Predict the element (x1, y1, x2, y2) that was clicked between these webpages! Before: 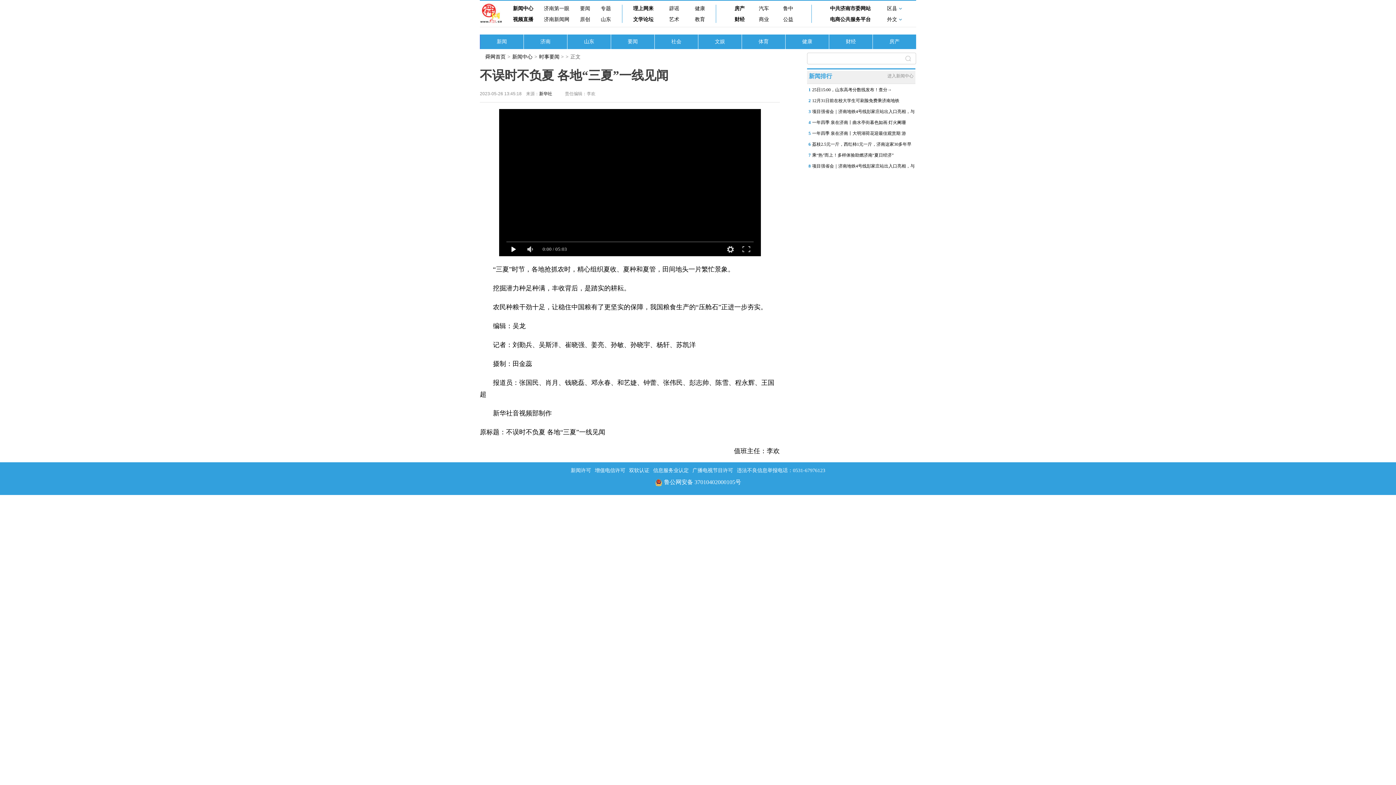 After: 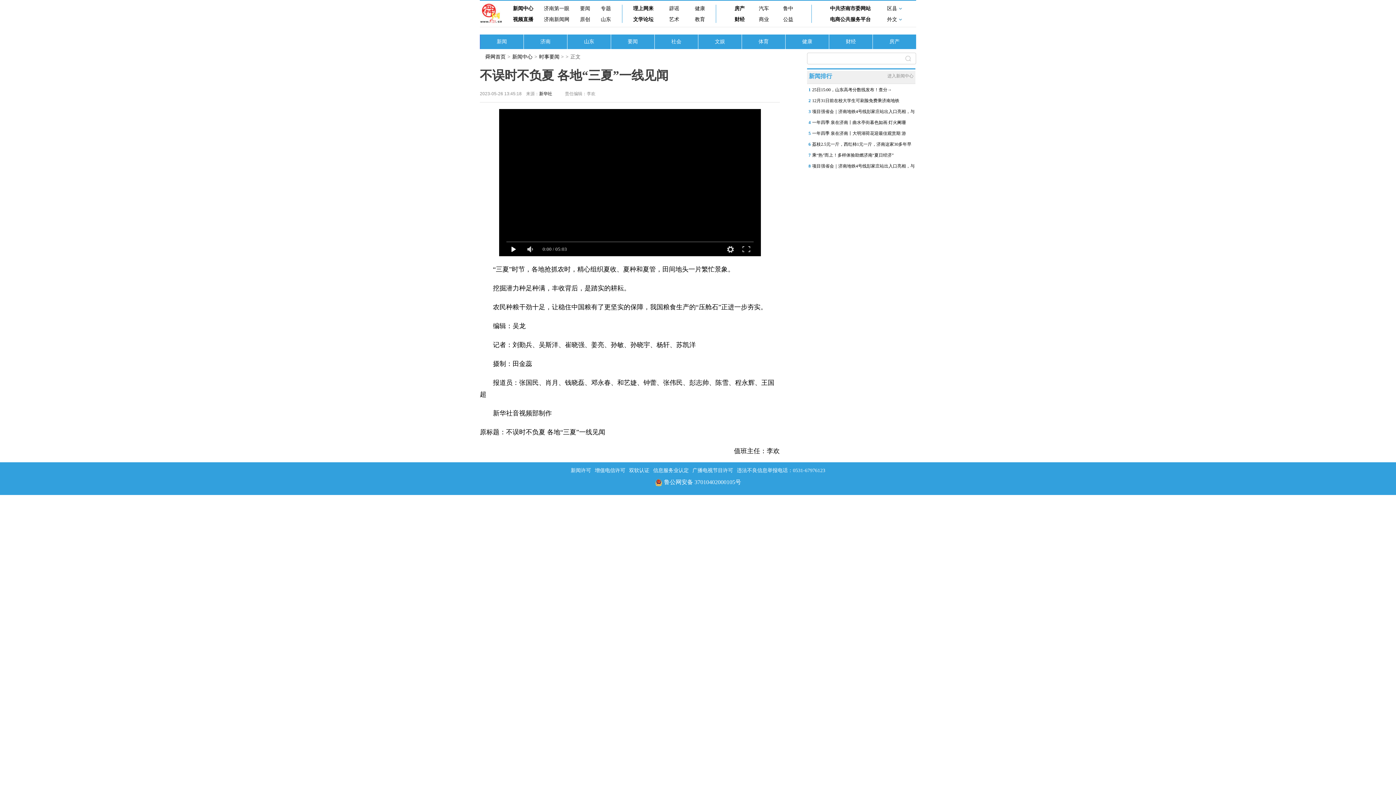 Action: label: 健康 bbox: (695, 4, 705, 12)